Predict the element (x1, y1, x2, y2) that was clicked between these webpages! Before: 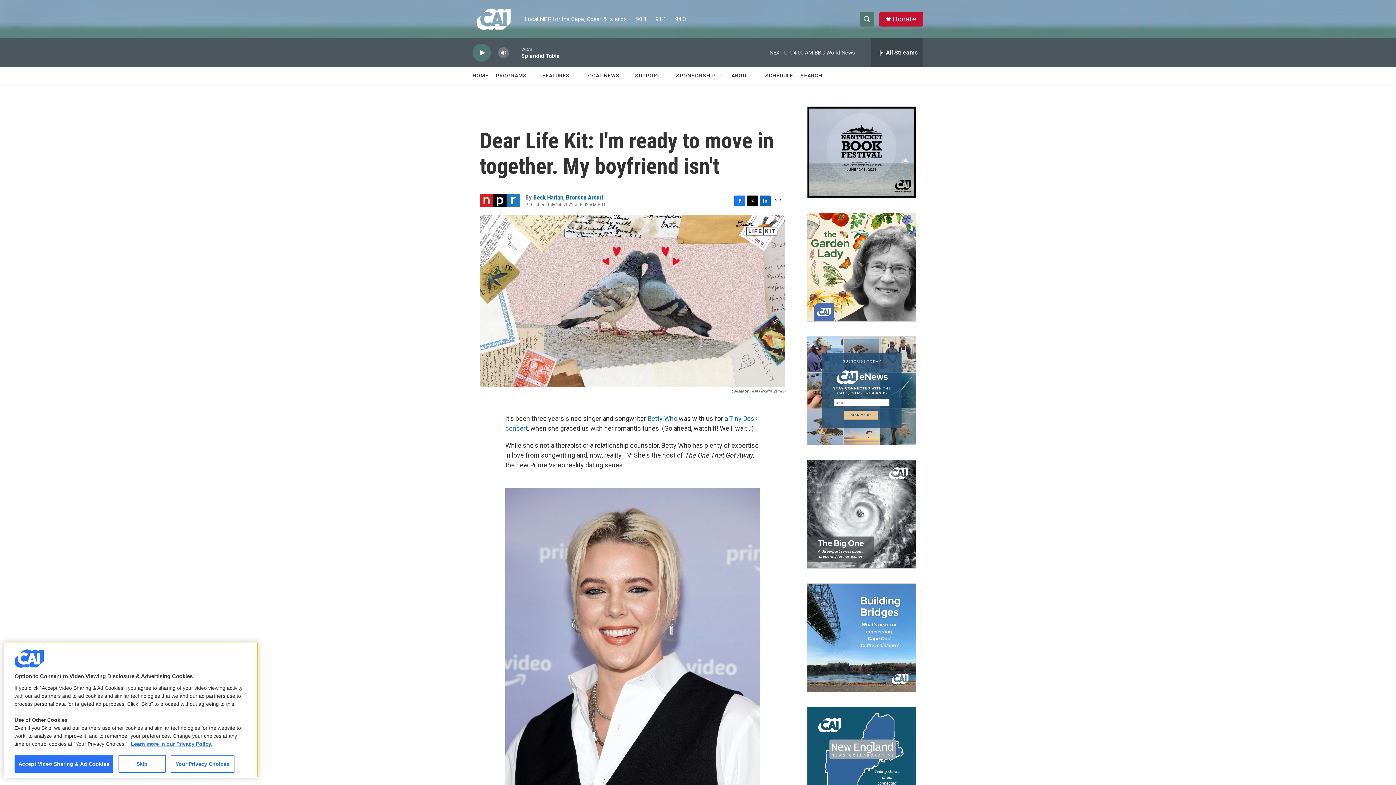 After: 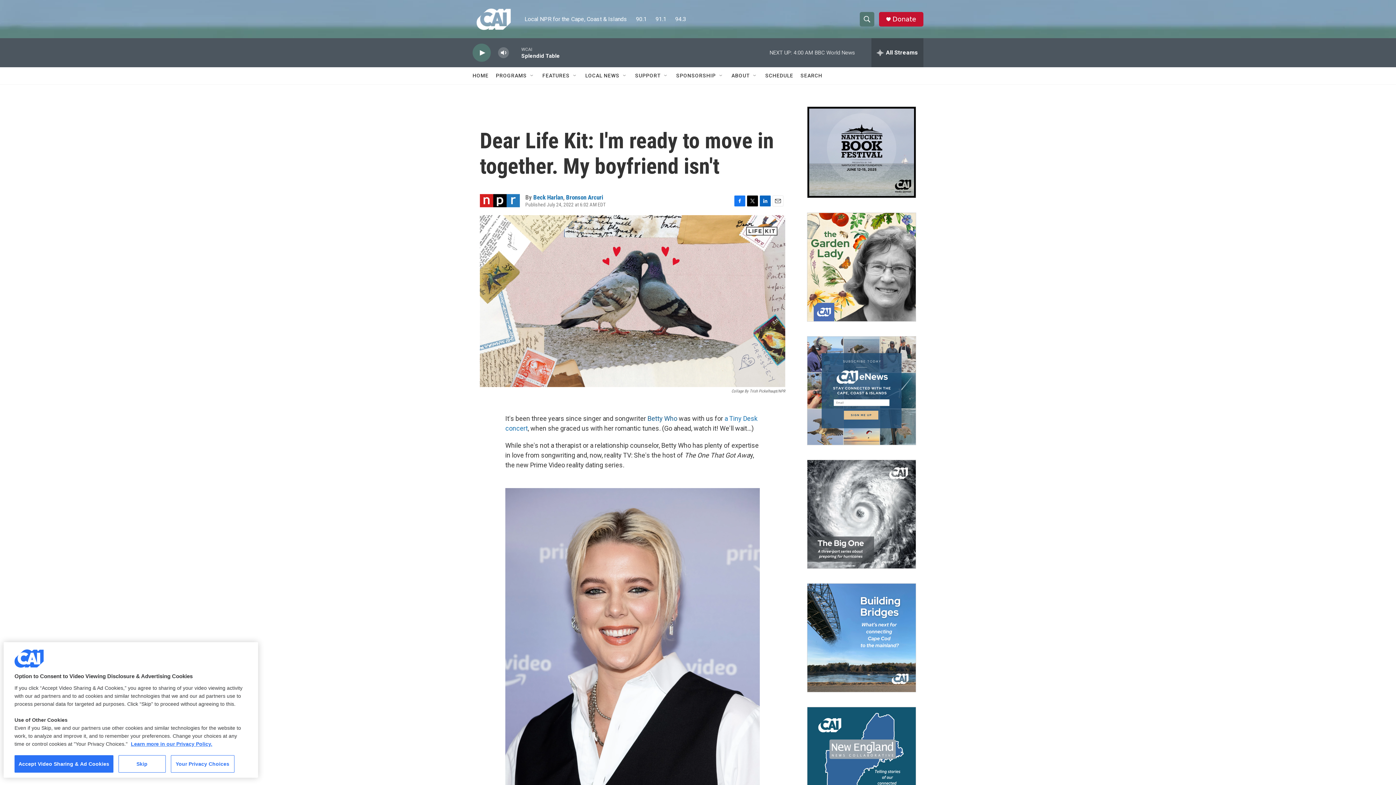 Action: bbox: (647, 414, 677, 422) label: Betty Who